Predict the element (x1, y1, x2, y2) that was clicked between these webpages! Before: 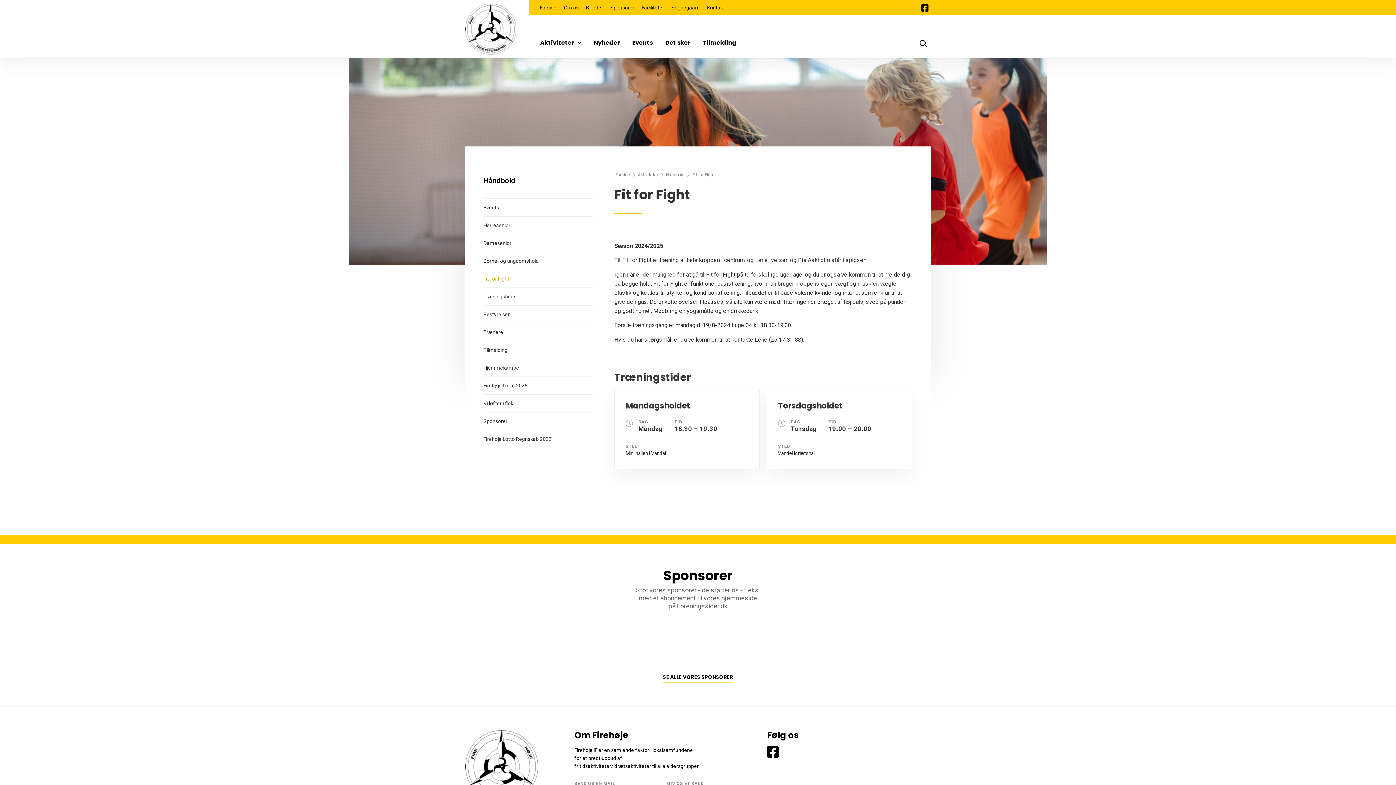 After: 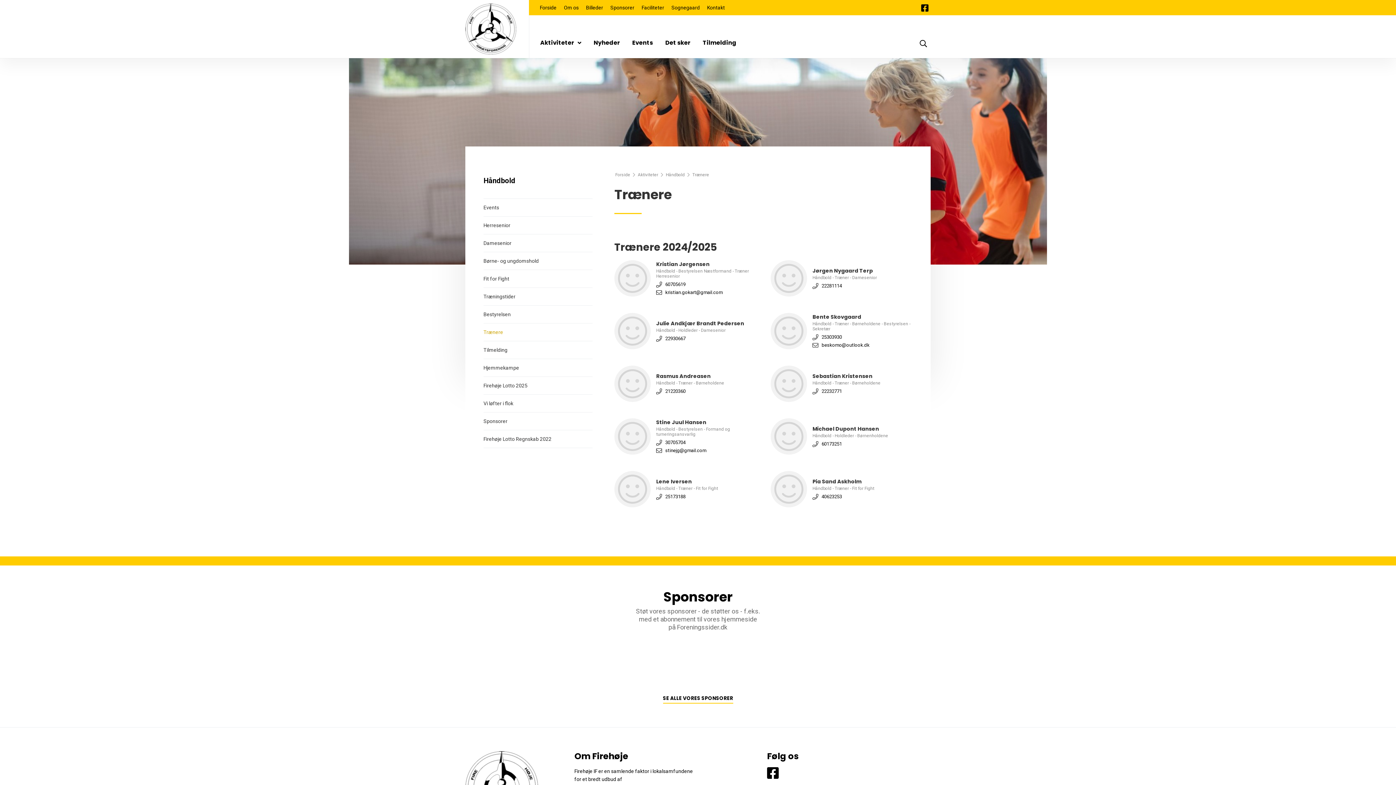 Action: bbox: (483, 323, 592, 341) label: Trænere